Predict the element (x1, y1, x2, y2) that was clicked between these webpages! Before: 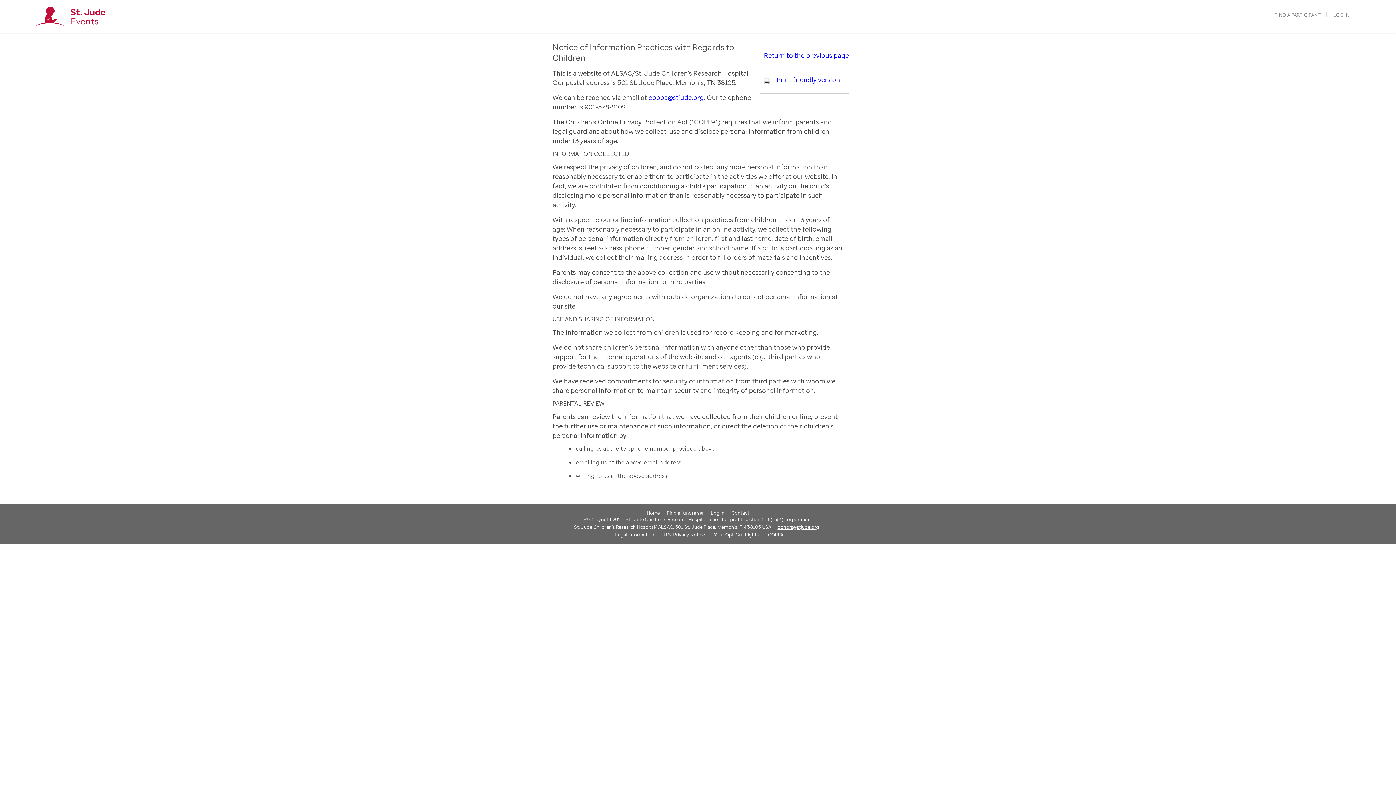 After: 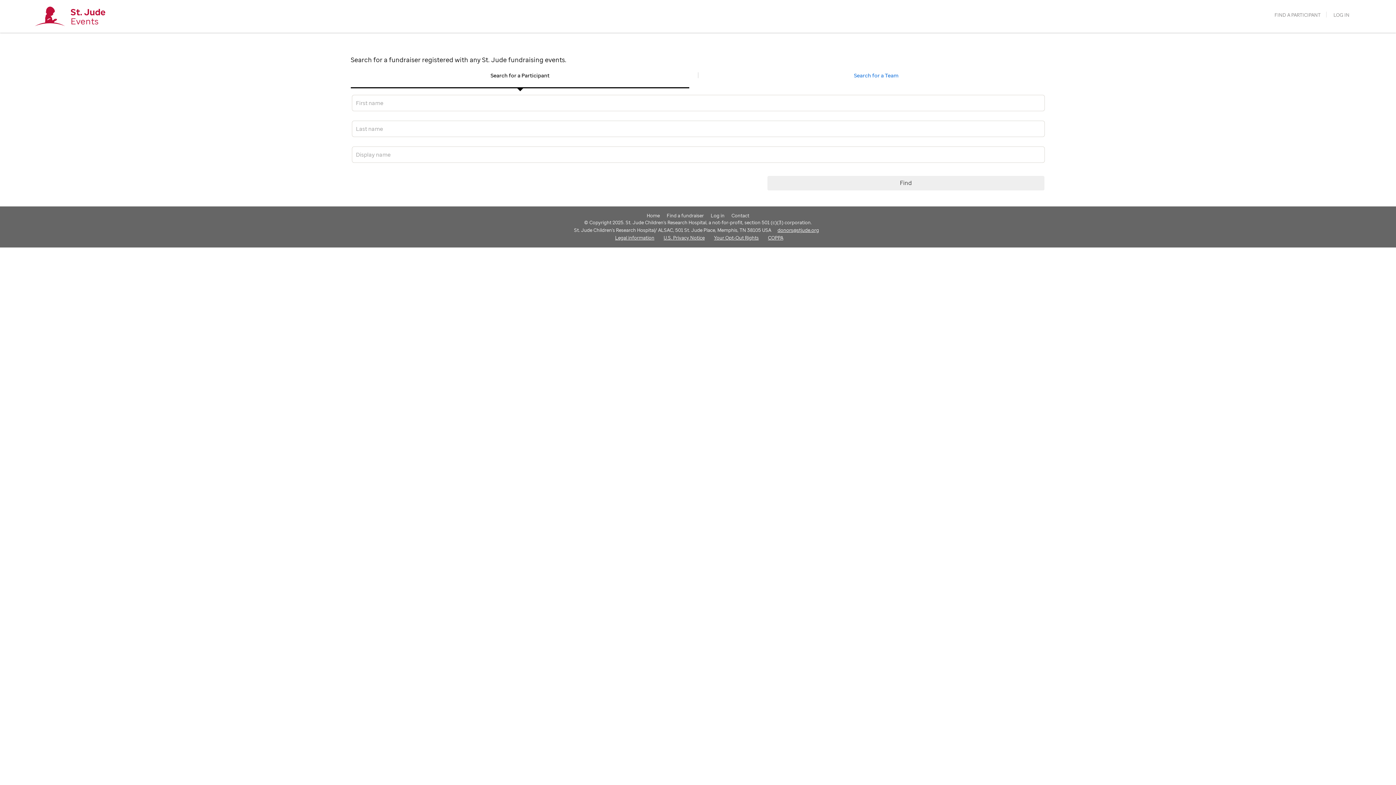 Action: label: FIND A PARTICIPANT bbox: (1274, 12, 1321, 17)